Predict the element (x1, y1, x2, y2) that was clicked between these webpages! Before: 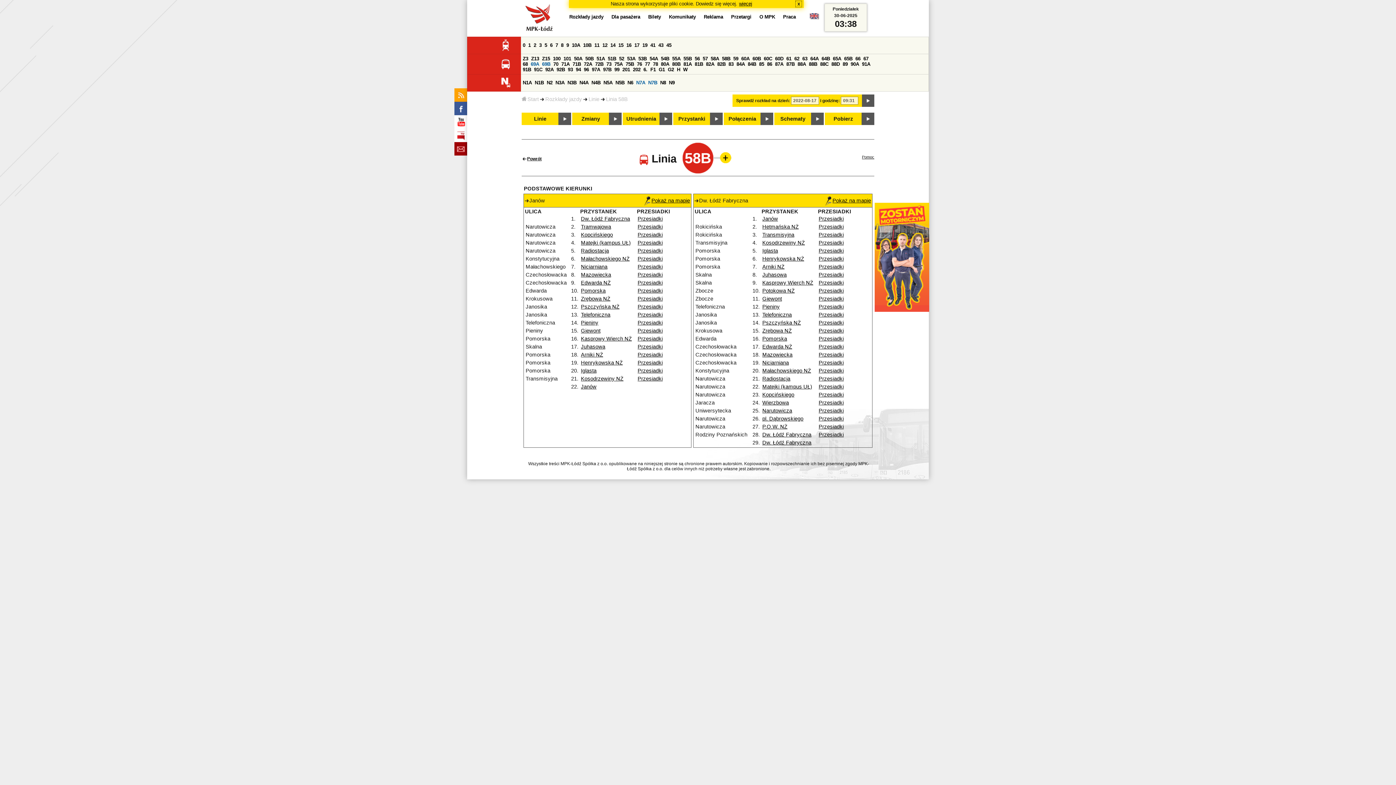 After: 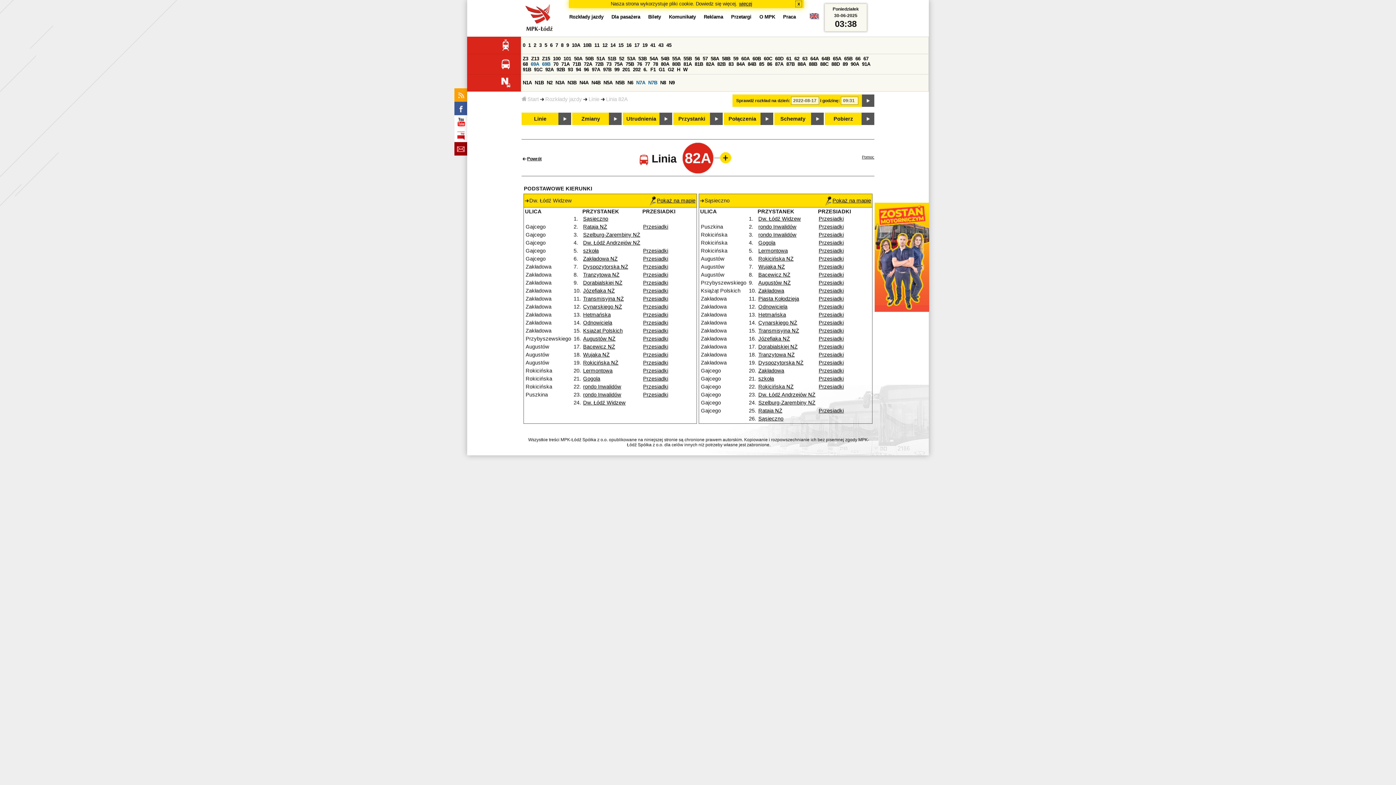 Action: bbox: (706, 61, 714, 66) label: 82A